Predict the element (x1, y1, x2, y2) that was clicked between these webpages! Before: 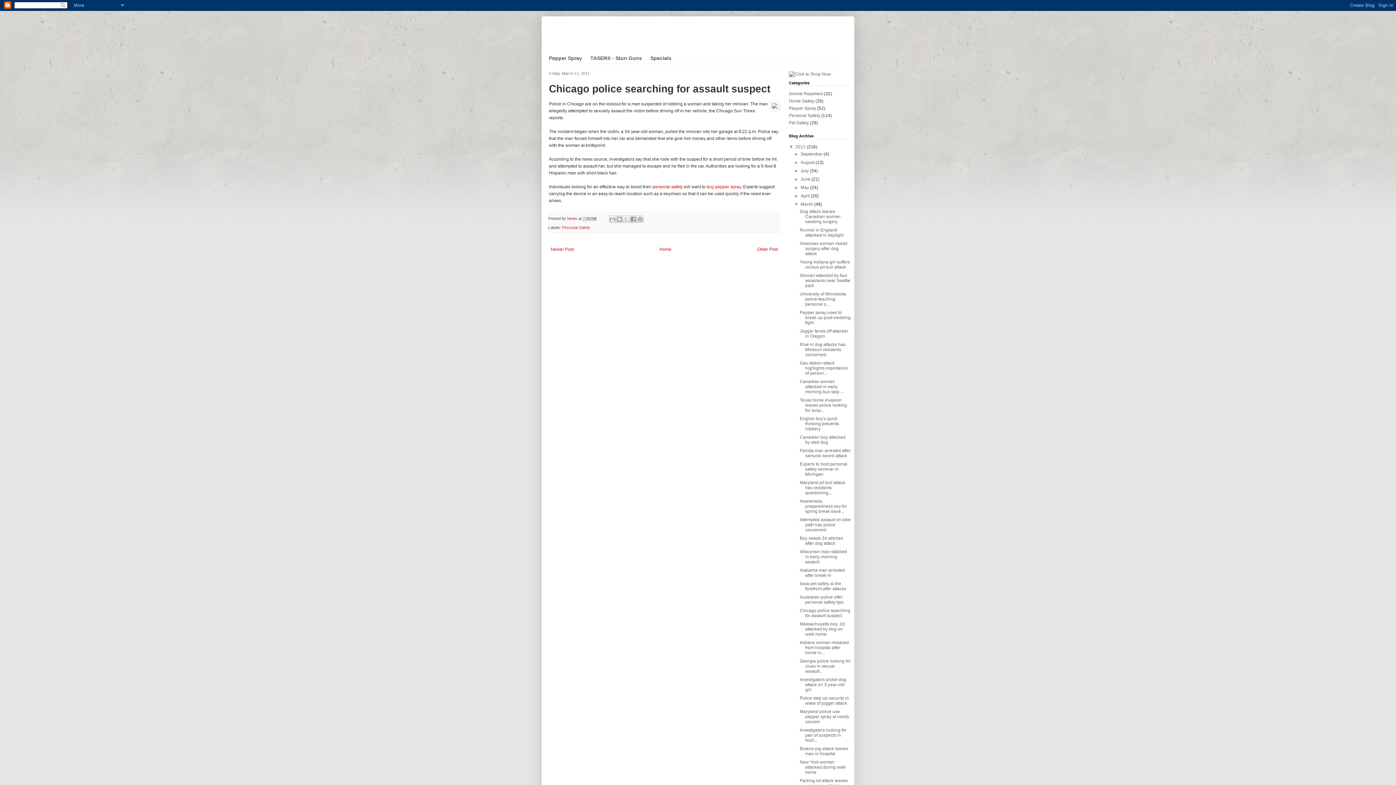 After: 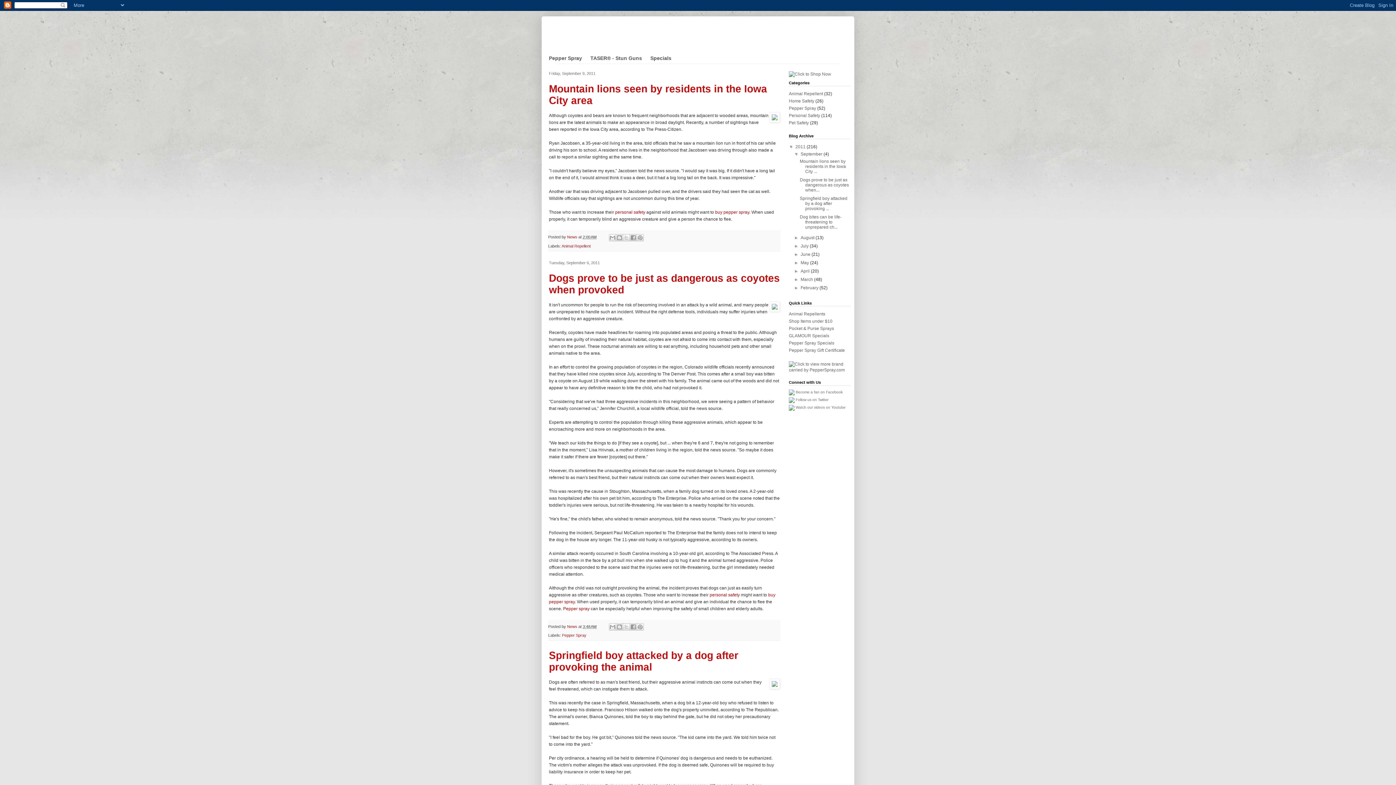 Action: label: 2011  bbox: (795, 144, 806, 149)